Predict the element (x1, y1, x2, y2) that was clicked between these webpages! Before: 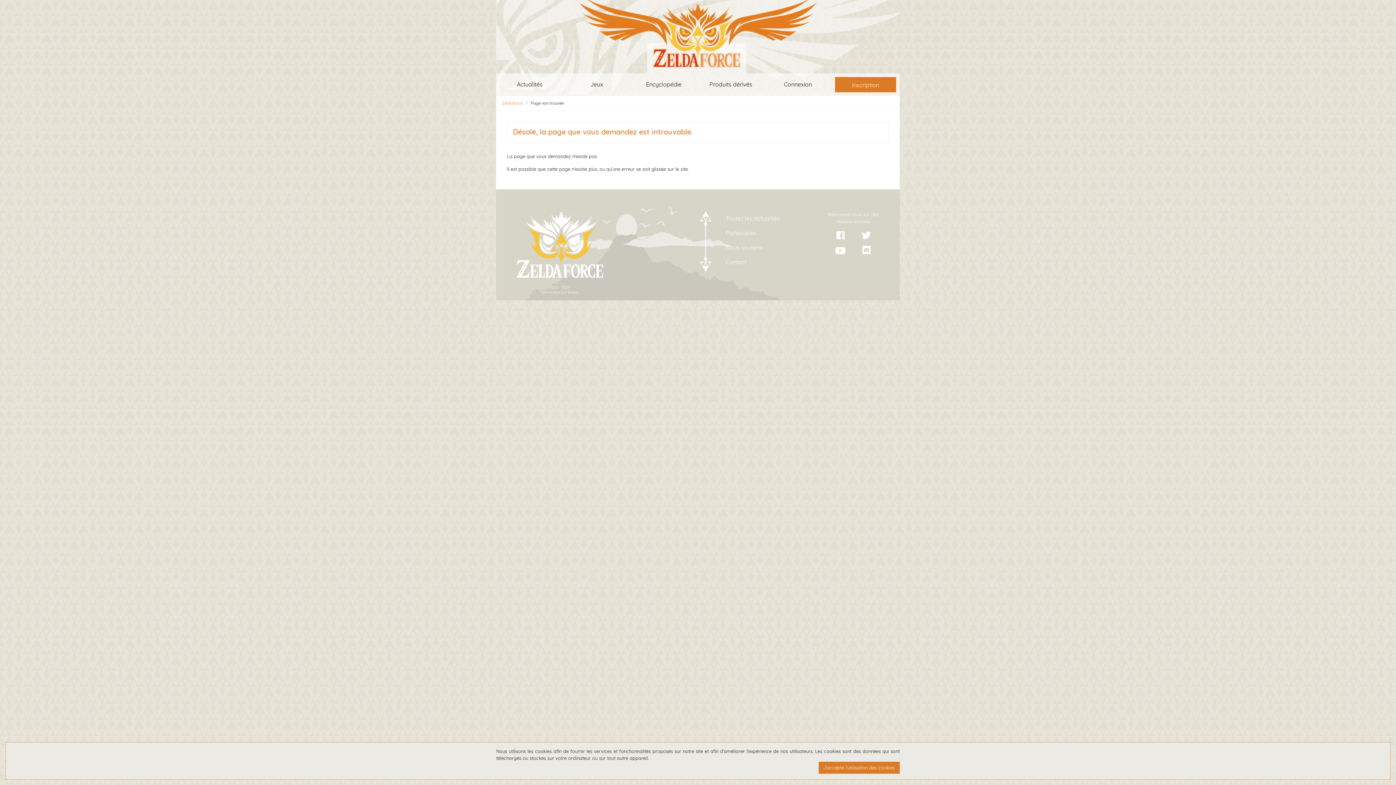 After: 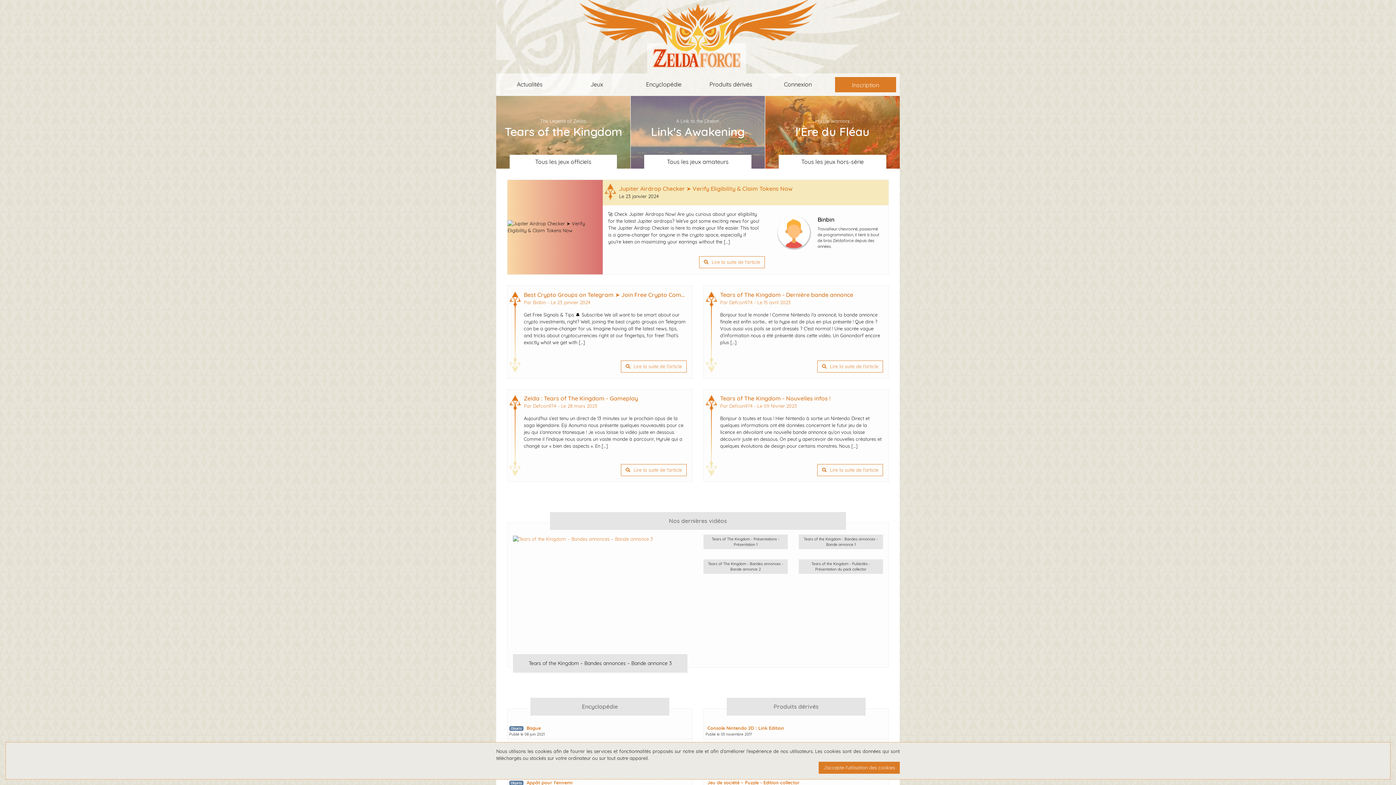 Action: bbox: (496, 211, 623, 284)